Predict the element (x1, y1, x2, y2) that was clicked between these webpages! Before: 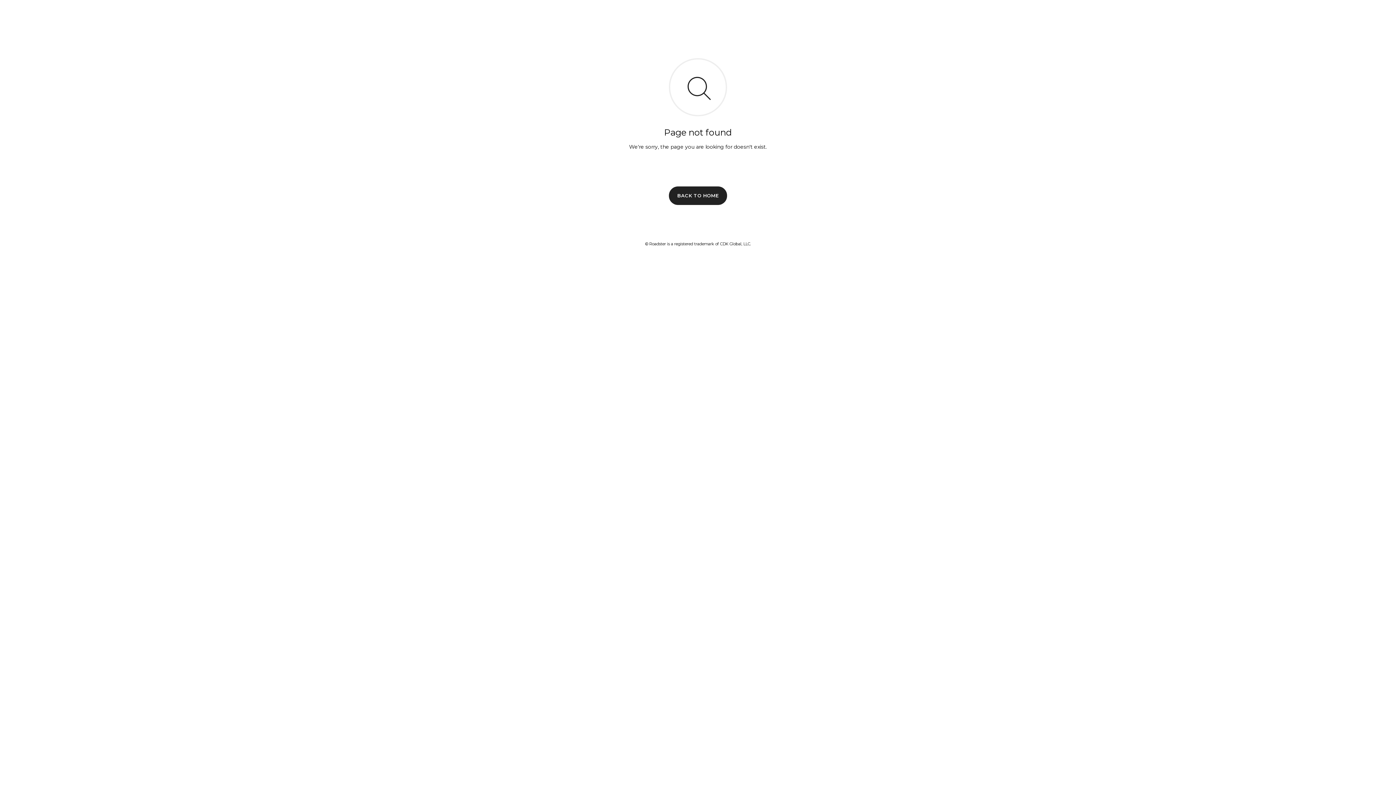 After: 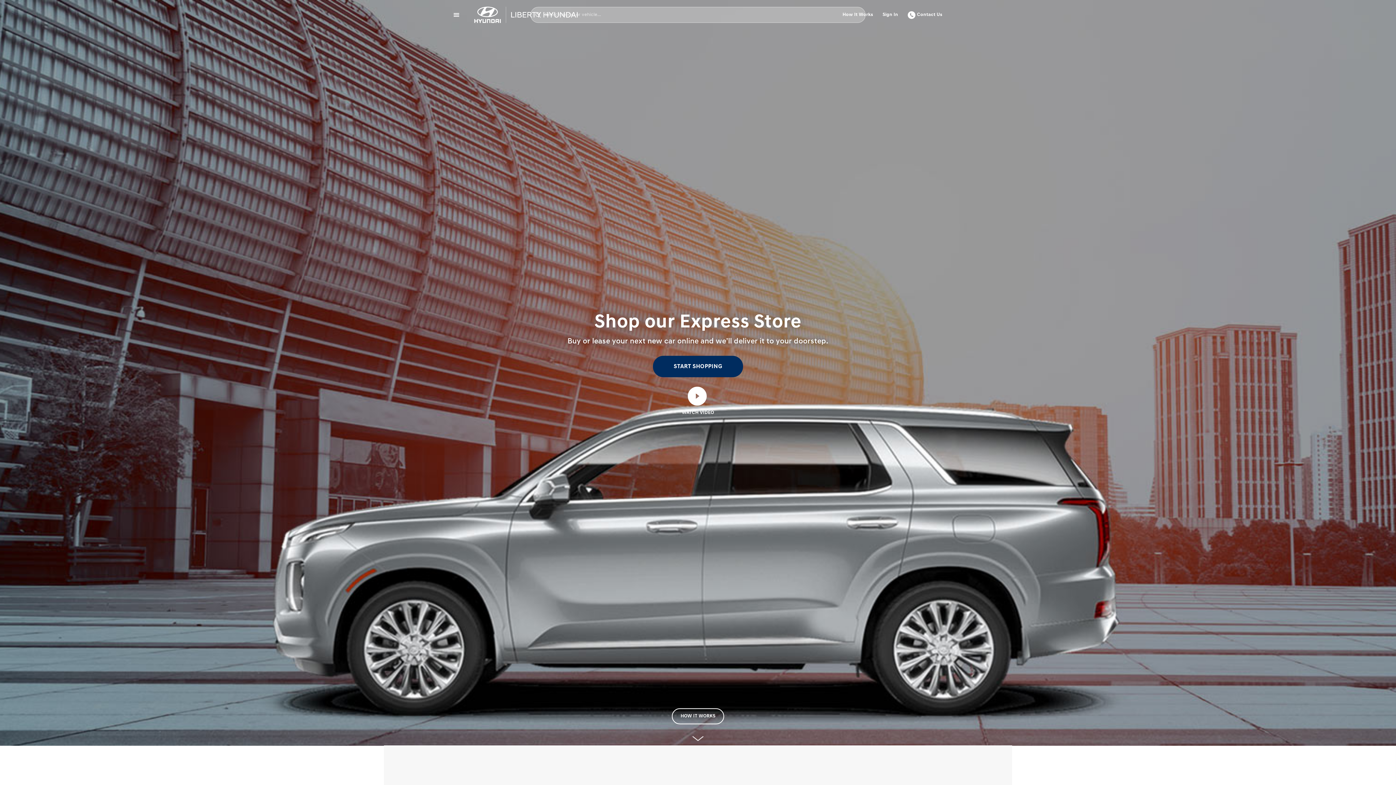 Action: bbox: (669, 186, 727, 204) label: BACK TO HOME